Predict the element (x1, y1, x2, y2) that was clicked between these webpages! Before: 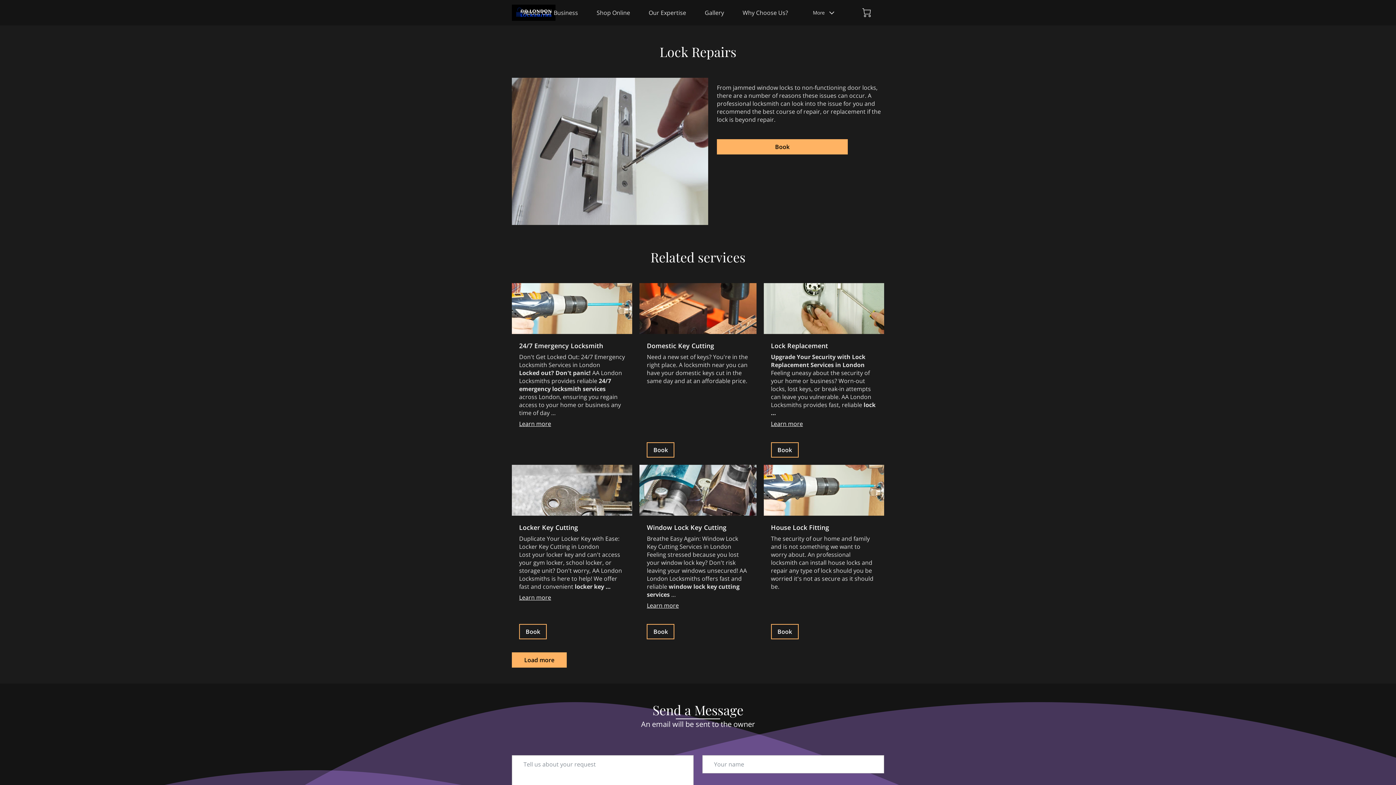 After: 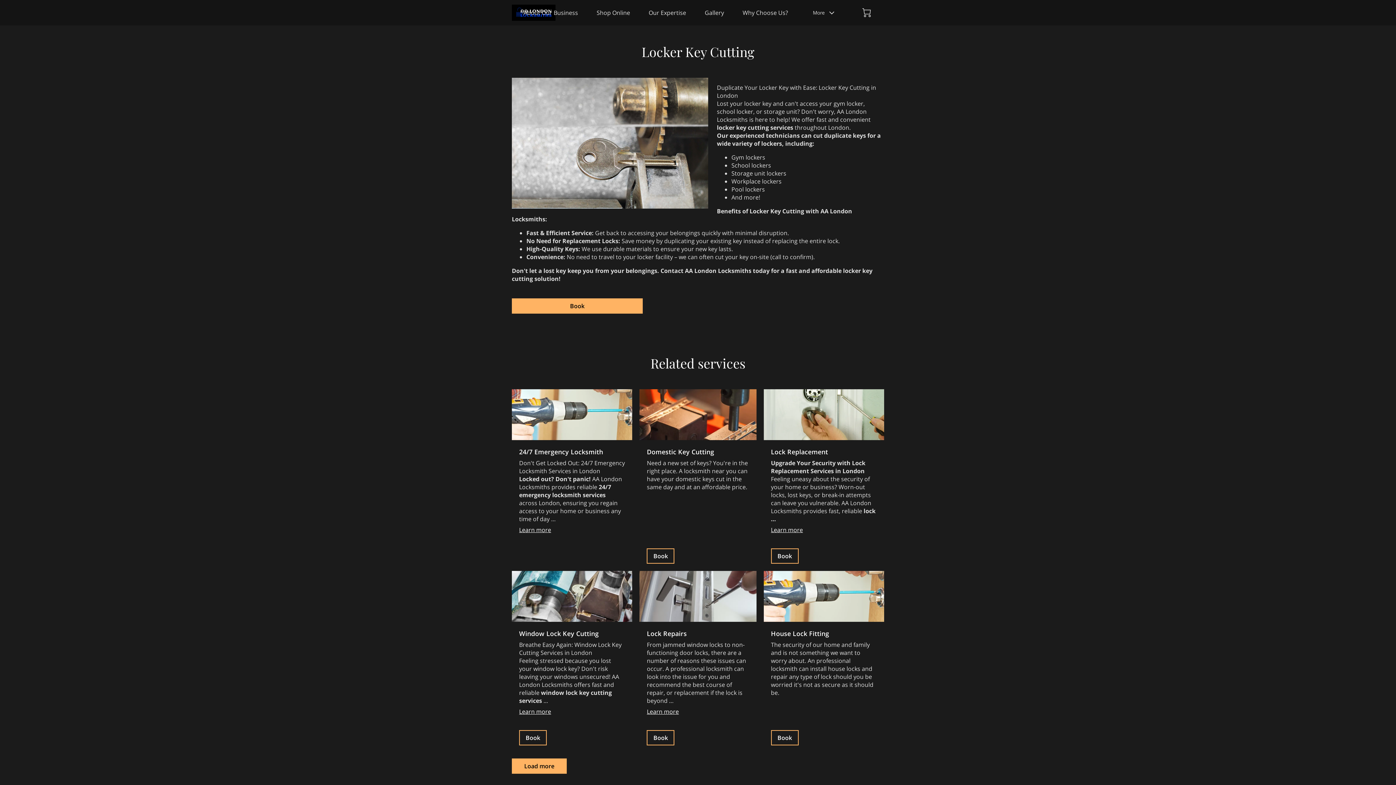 Action: label: Locker Key Cutting

Duplicate Your Locker Key with Ease: Locker Key Cutting in London

Lost your locker key and can't access your gym locker, school locker, or storage unit? Don't worry, AA London Locksmiths is here to help! We offer fast and convenient locker key …

Learn more bbox: (519, 523, 625, 601)